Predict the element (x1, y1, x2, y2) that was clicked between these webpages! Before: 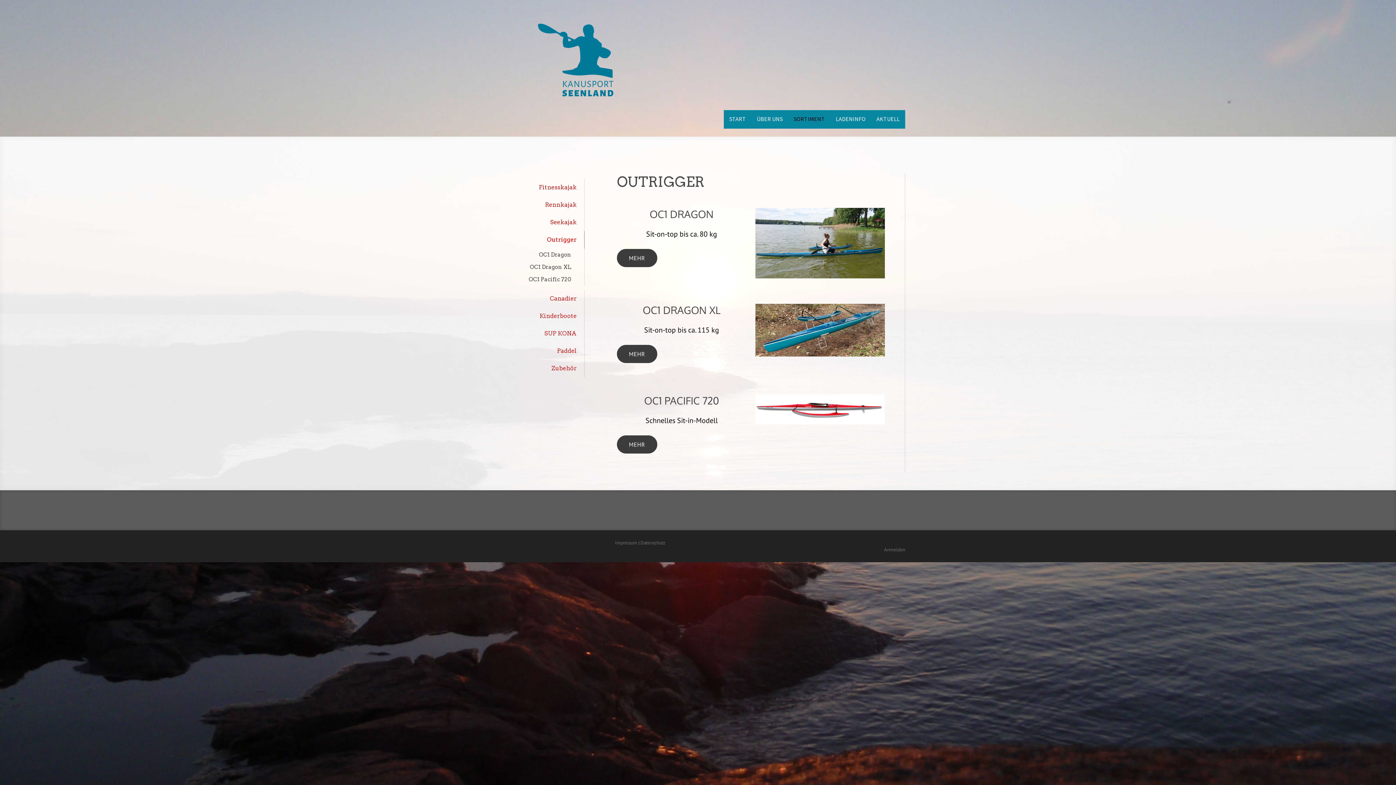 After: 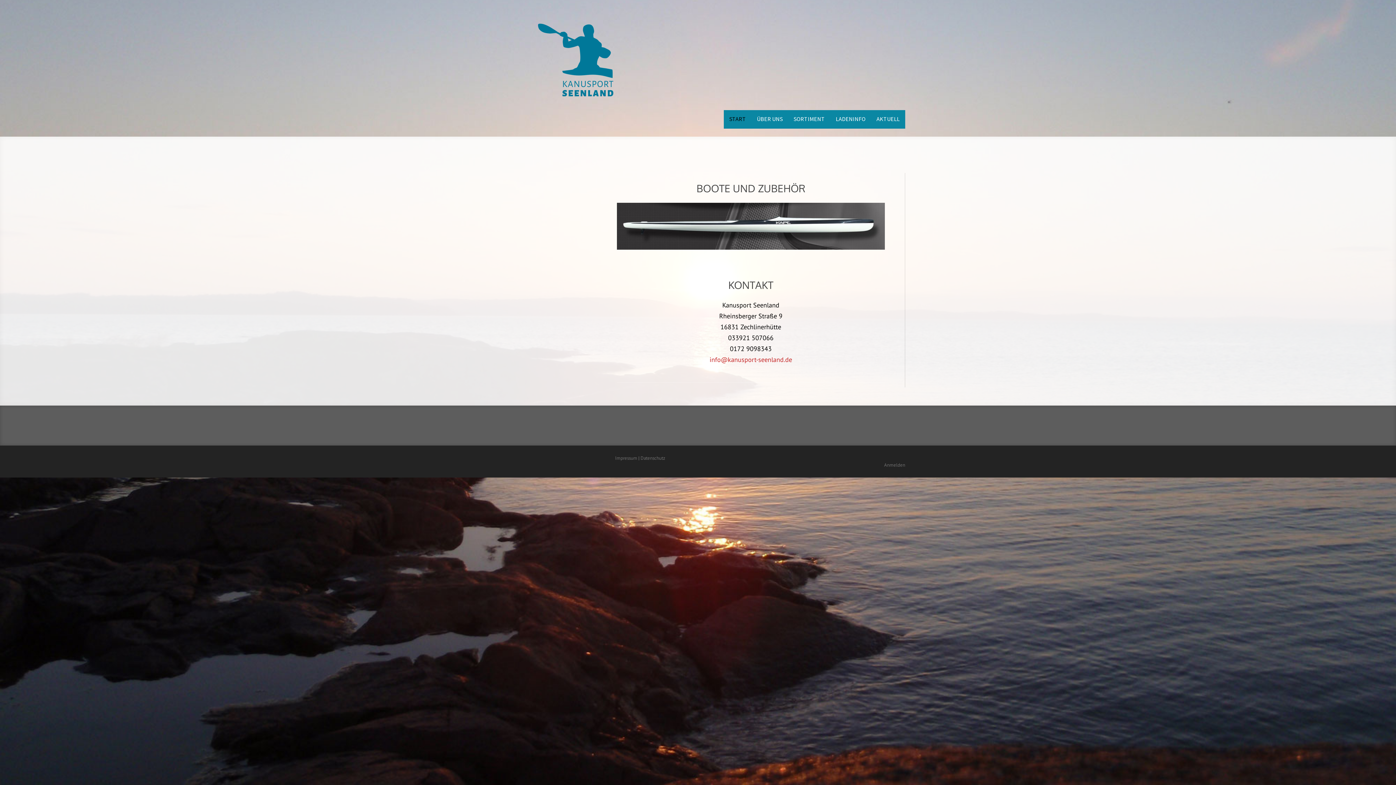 Action: bbox: (724, 110, 751, 128) label: START